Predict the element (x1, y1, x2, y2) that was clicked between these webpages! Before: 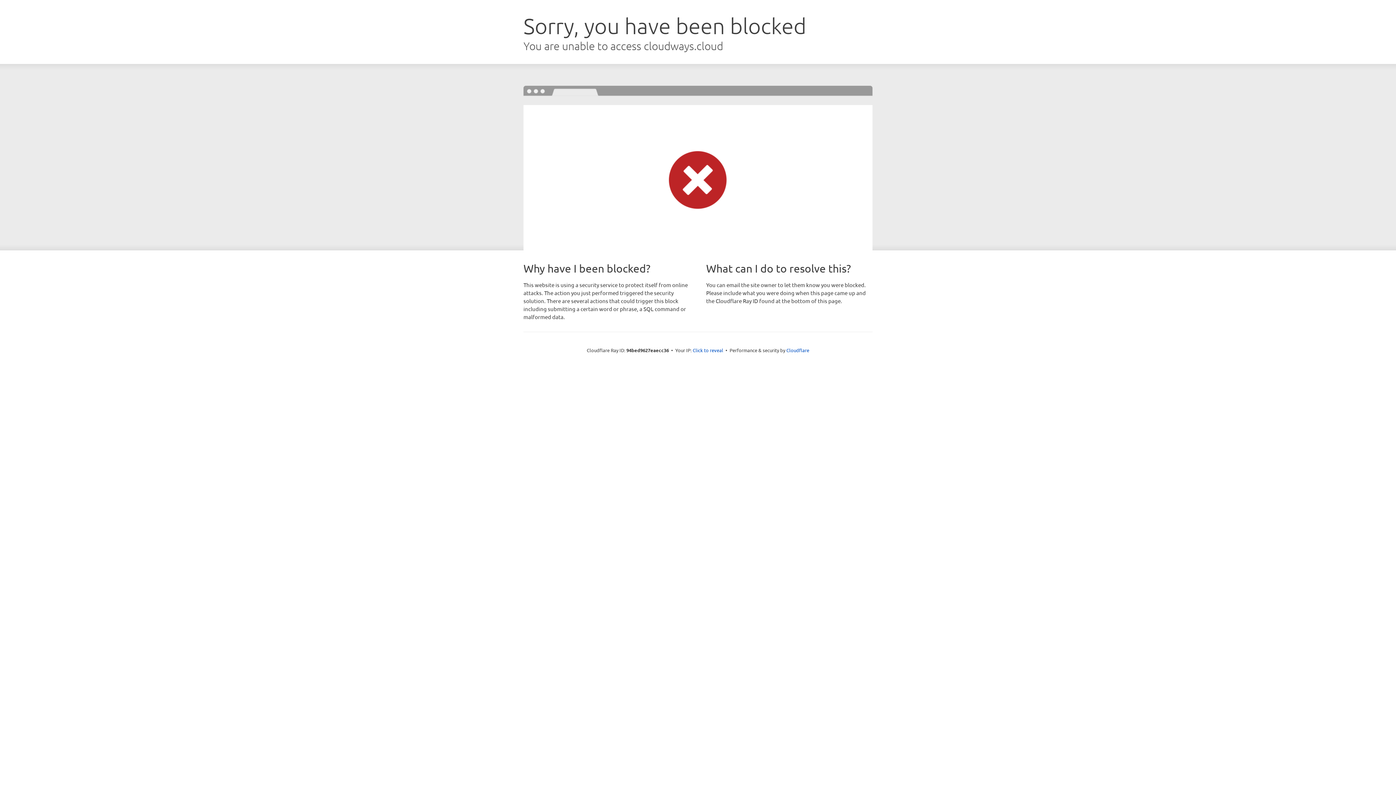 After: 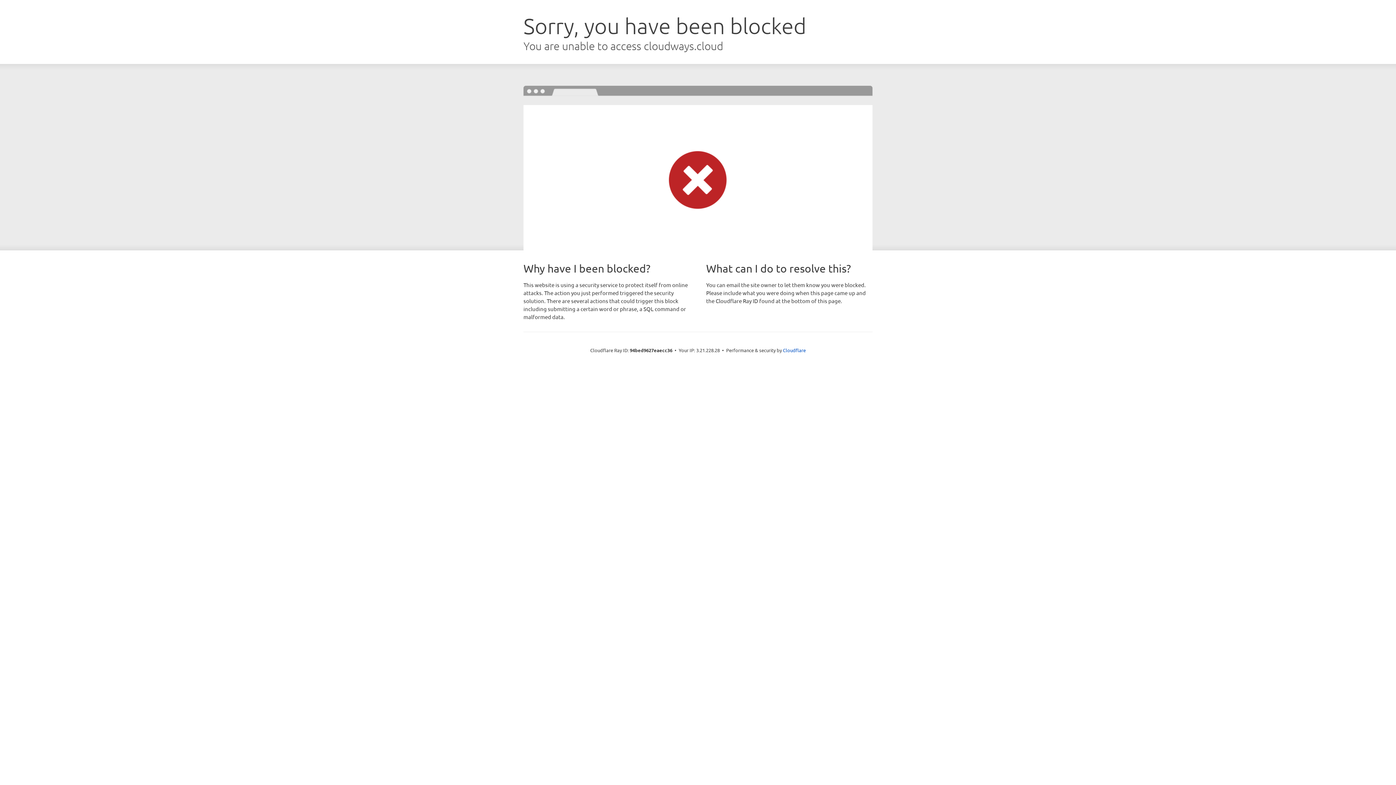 Action: label: Click to reveal bbox: (692, 346, 723, 353)